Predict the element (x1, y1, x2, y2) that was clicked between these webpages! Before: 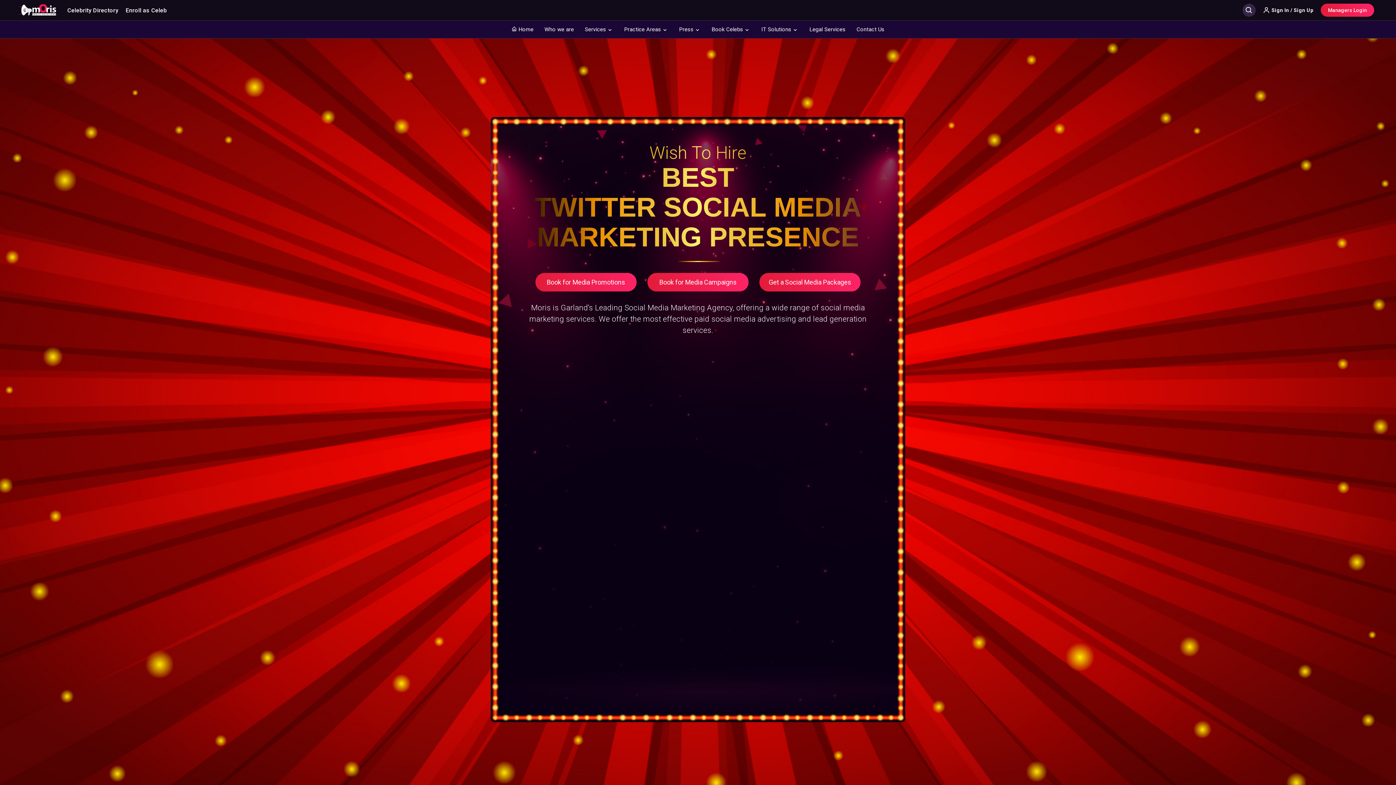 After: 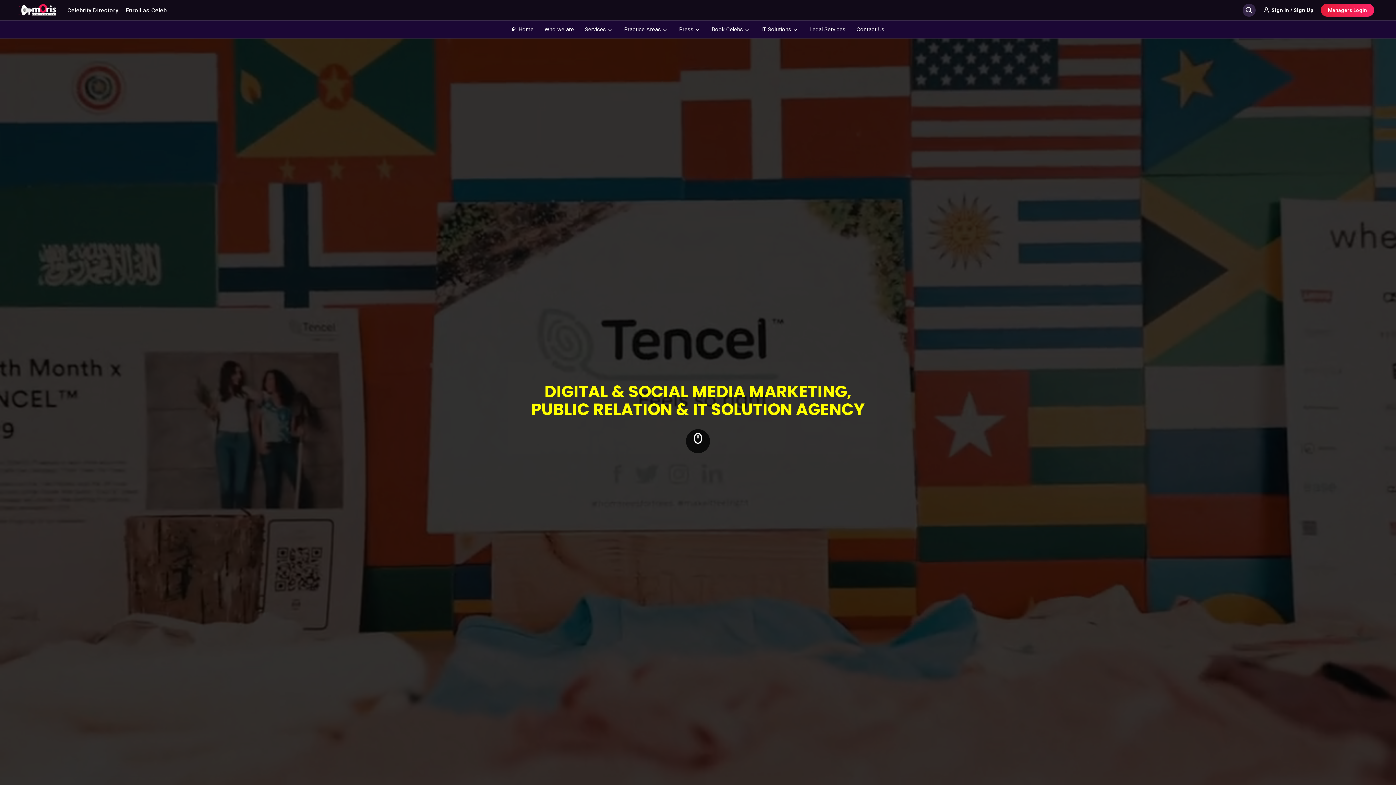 Action: bbox: (18, 2, 56, 17)